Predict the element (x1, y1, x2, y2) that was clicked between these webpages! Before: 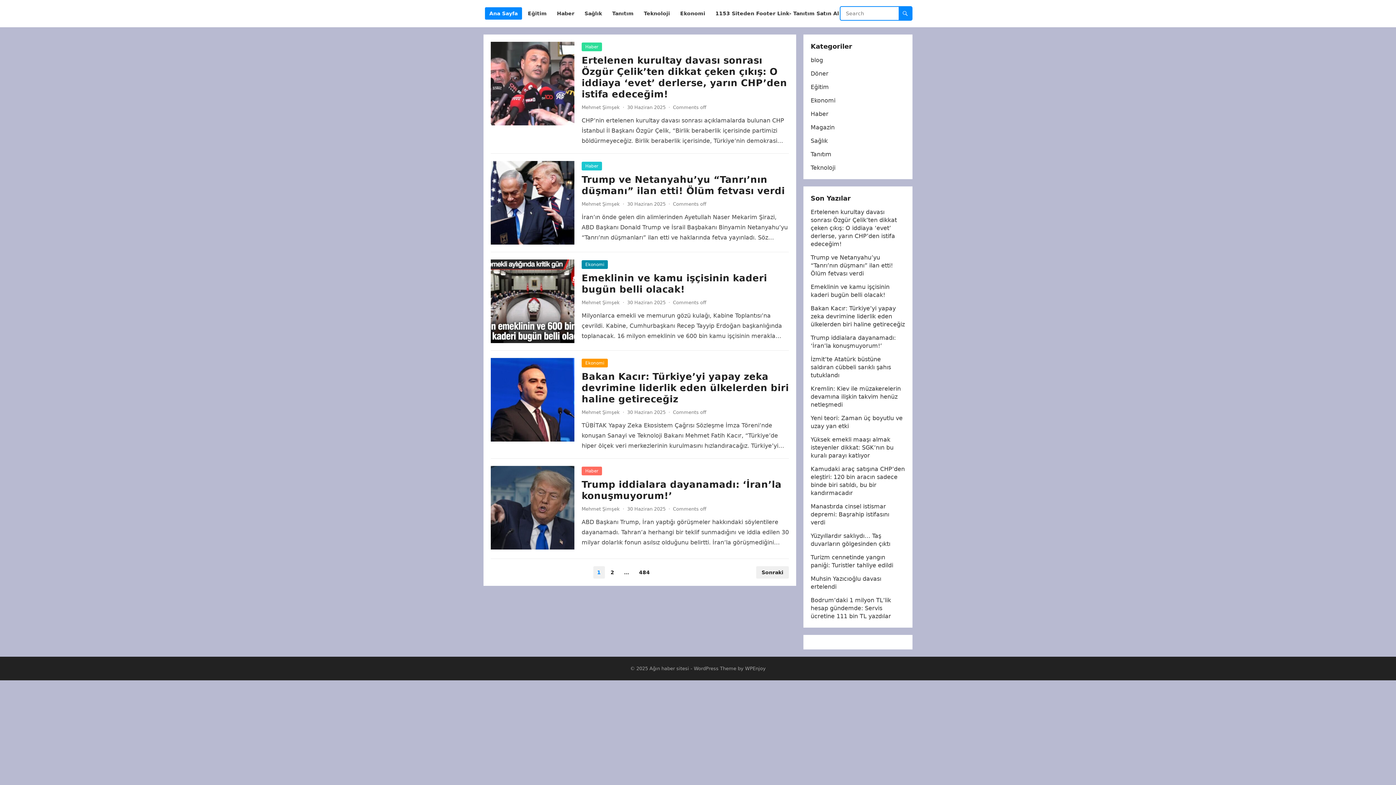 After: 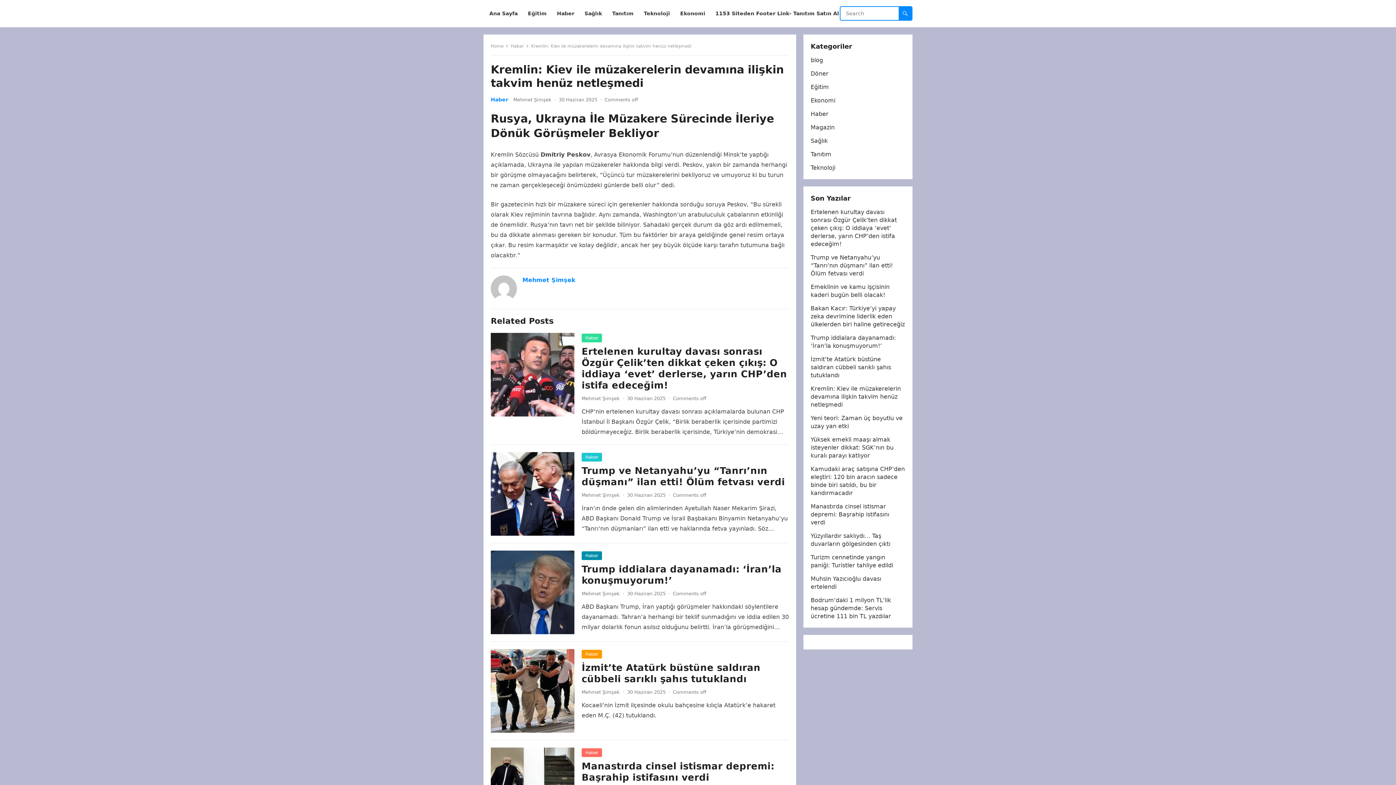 Action: label: Kremlin: Kiev ile müzakerelerin devamına ilişkin takvim henüz netleşmedi bbox: (810, 385, 901, 408)